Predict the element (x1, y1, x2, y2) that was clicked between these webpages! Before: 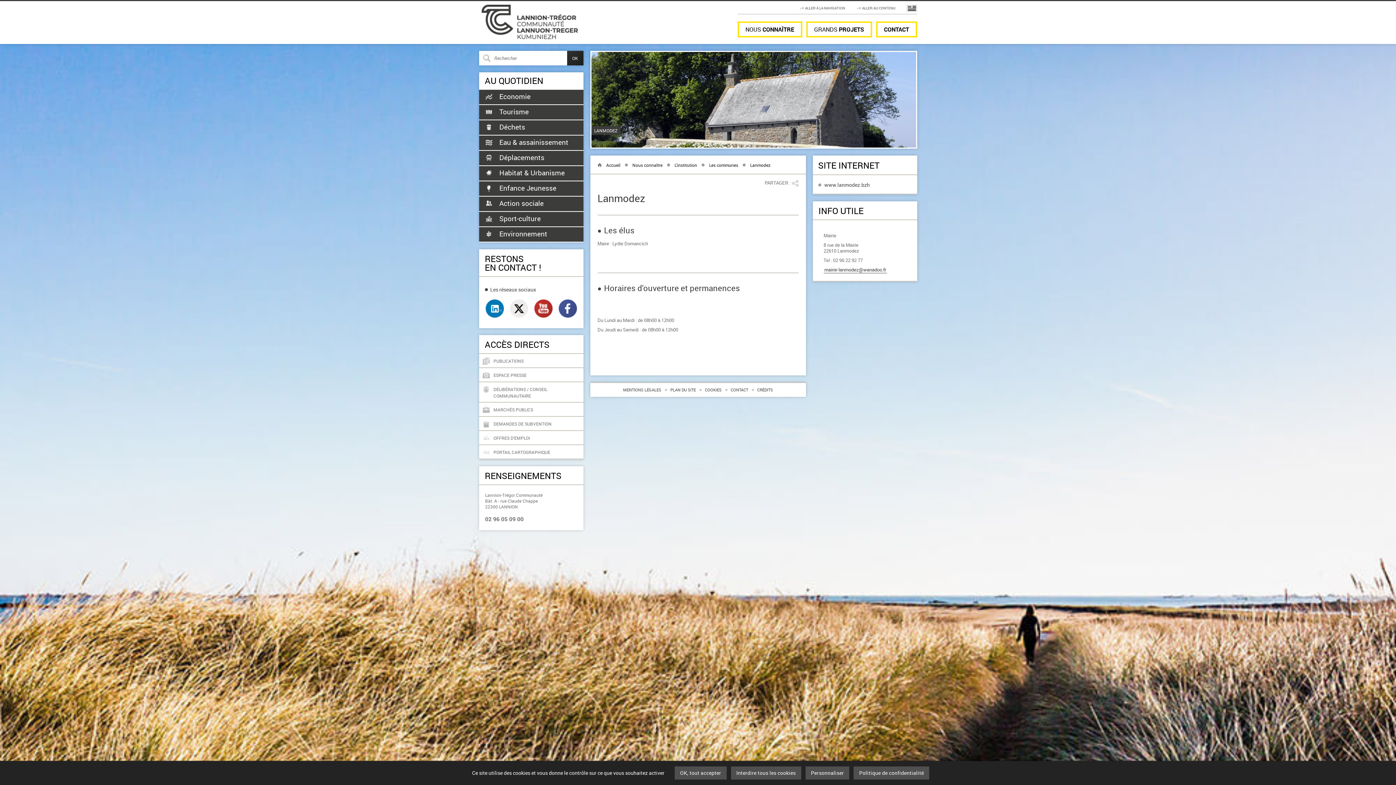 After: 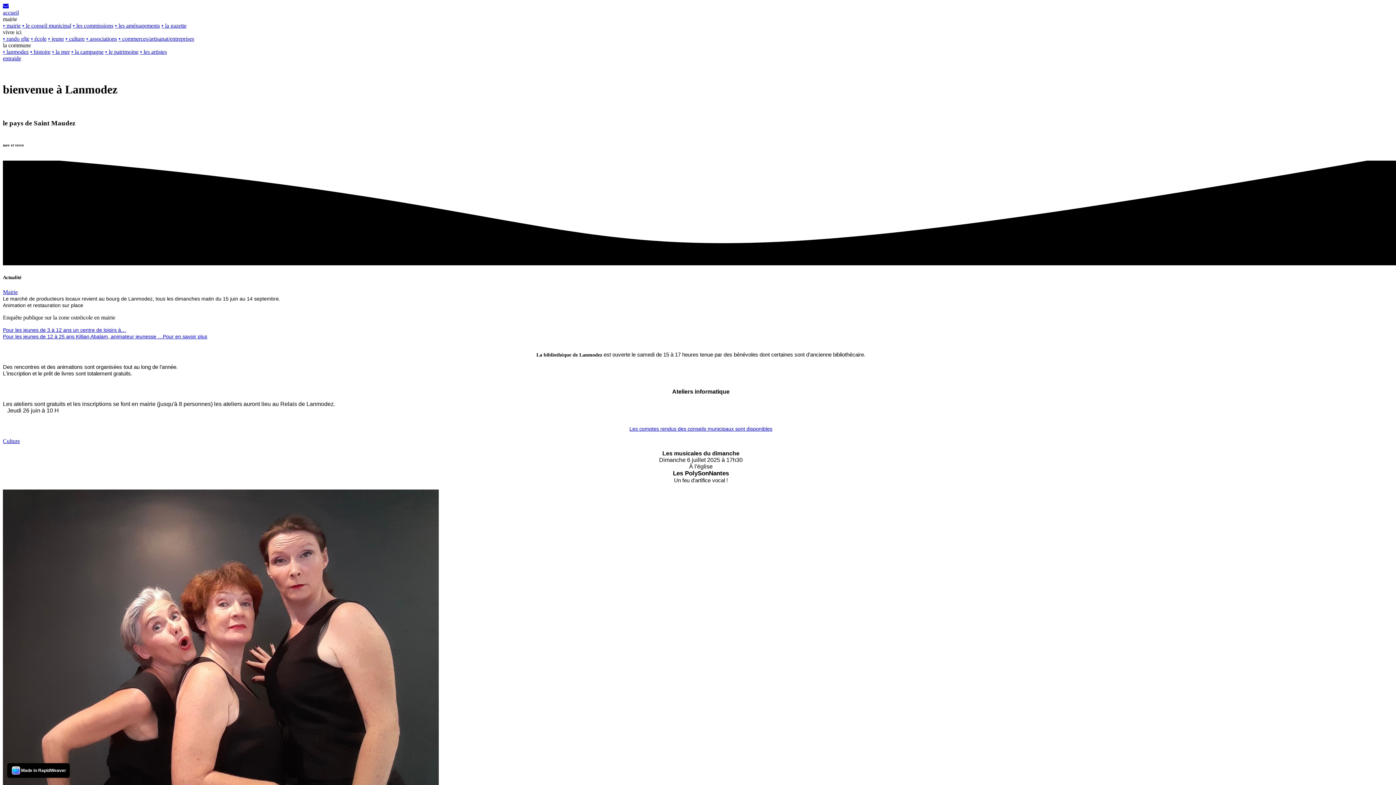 Action: bbox: (818, 181, 870, 188) label: www.lanmodez.bzh